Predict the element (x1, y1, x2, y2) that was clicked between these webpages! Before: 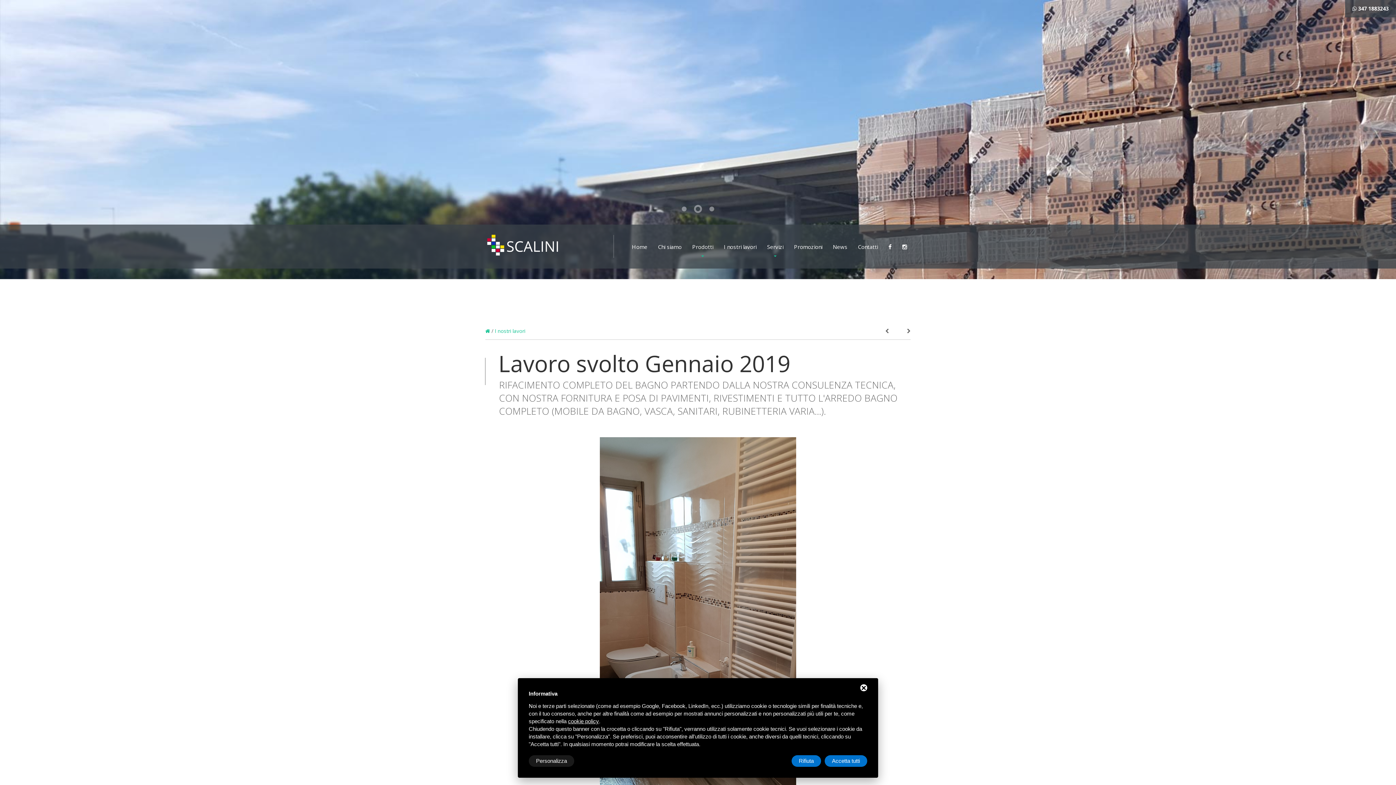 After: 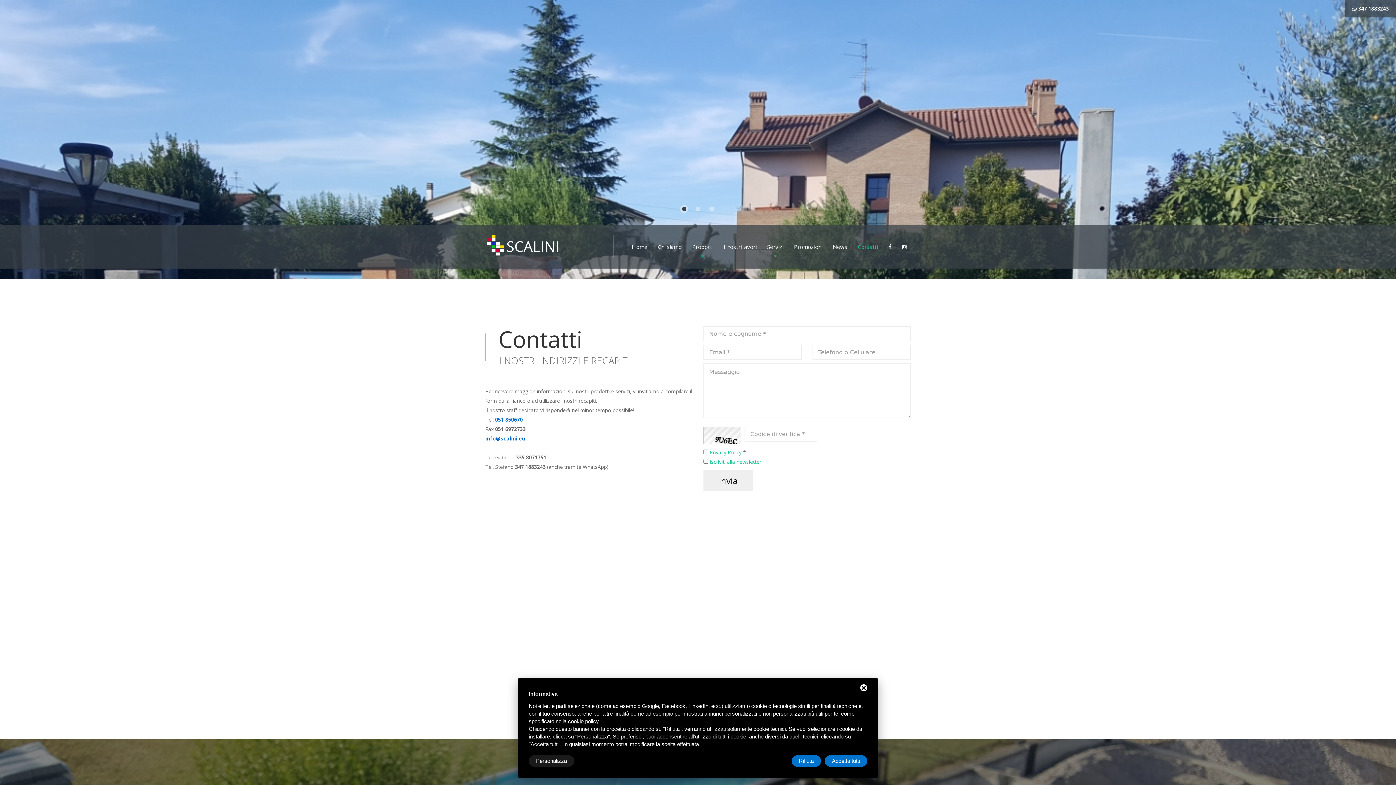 Action: bbox: (858, 241, 878, 252) label: Contatti